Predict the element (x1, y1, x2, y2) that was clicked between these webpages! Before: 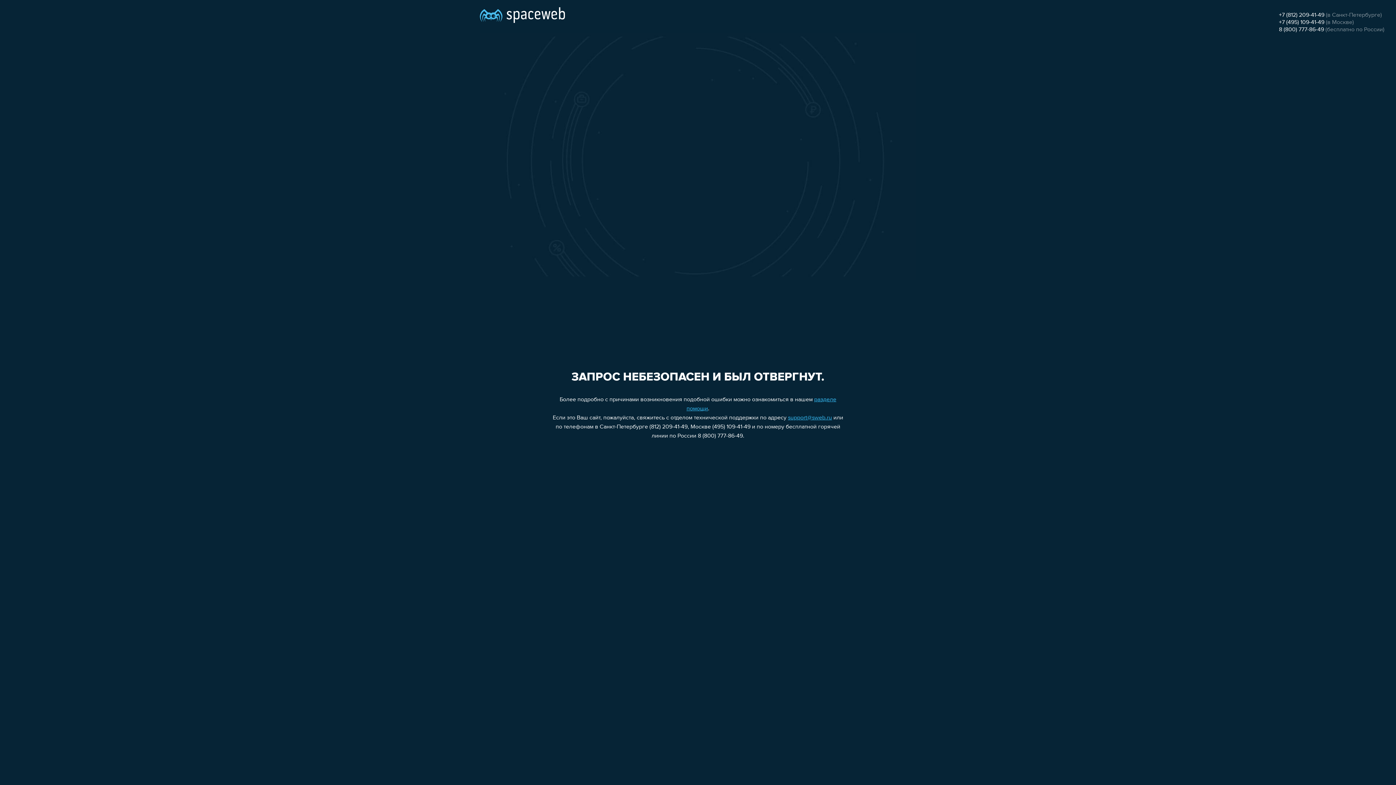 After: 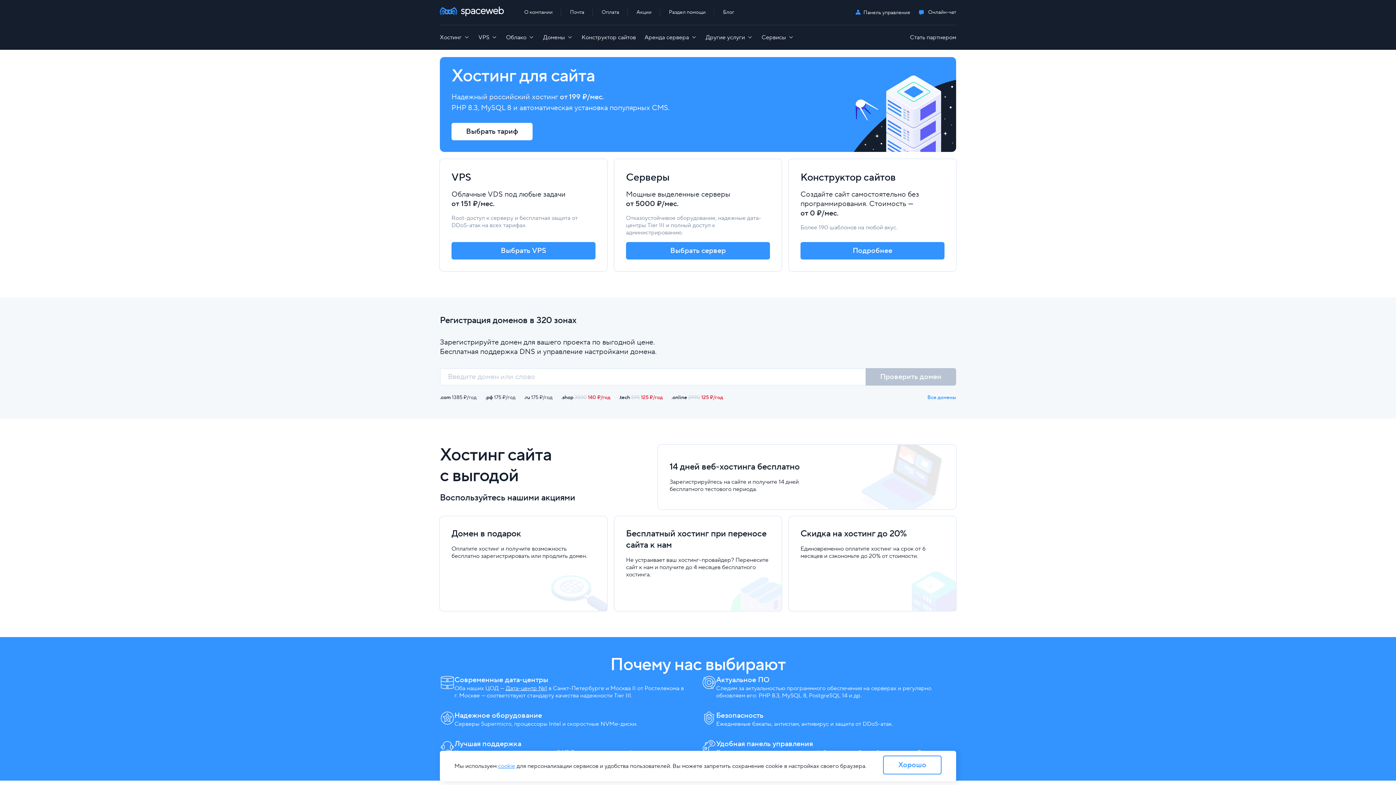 Action: bbox: (480, 0, 565, 25)